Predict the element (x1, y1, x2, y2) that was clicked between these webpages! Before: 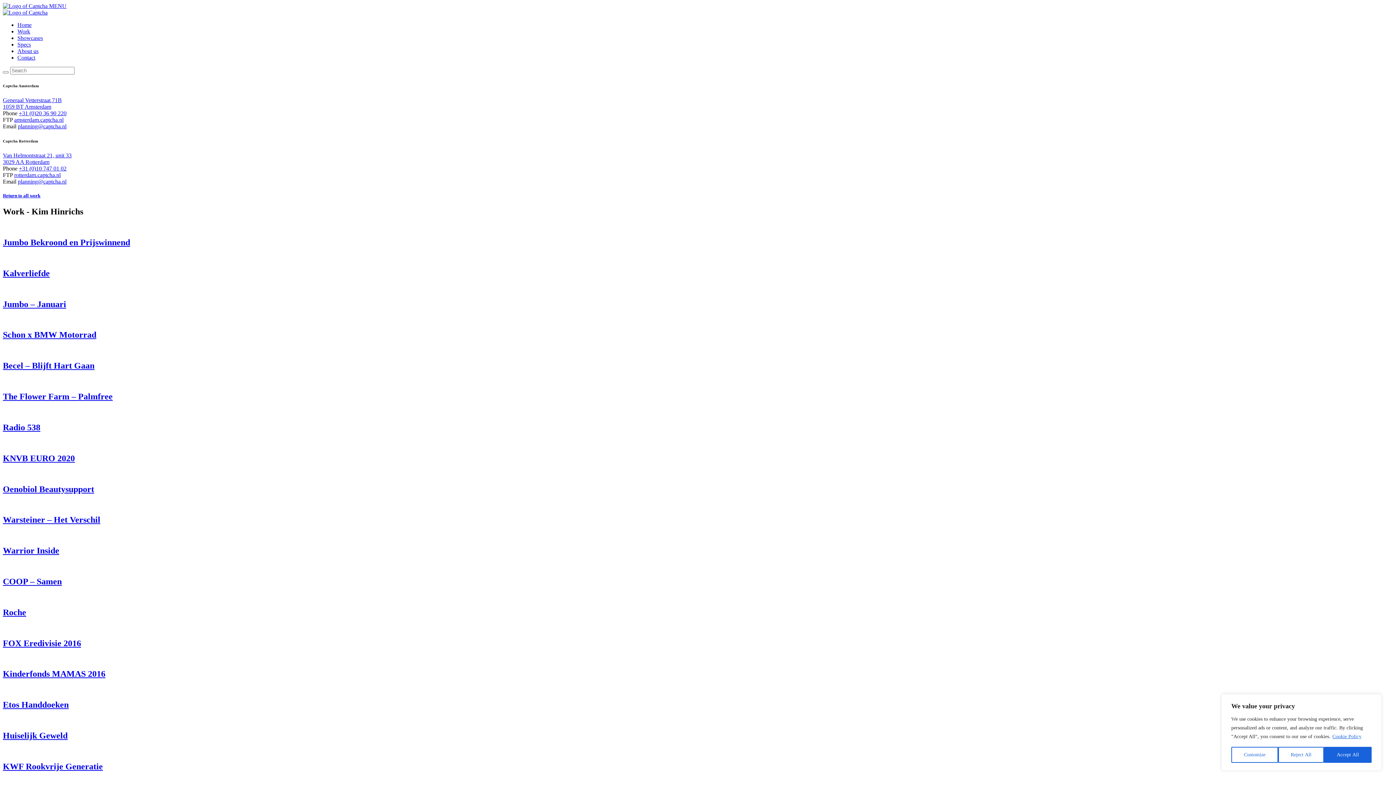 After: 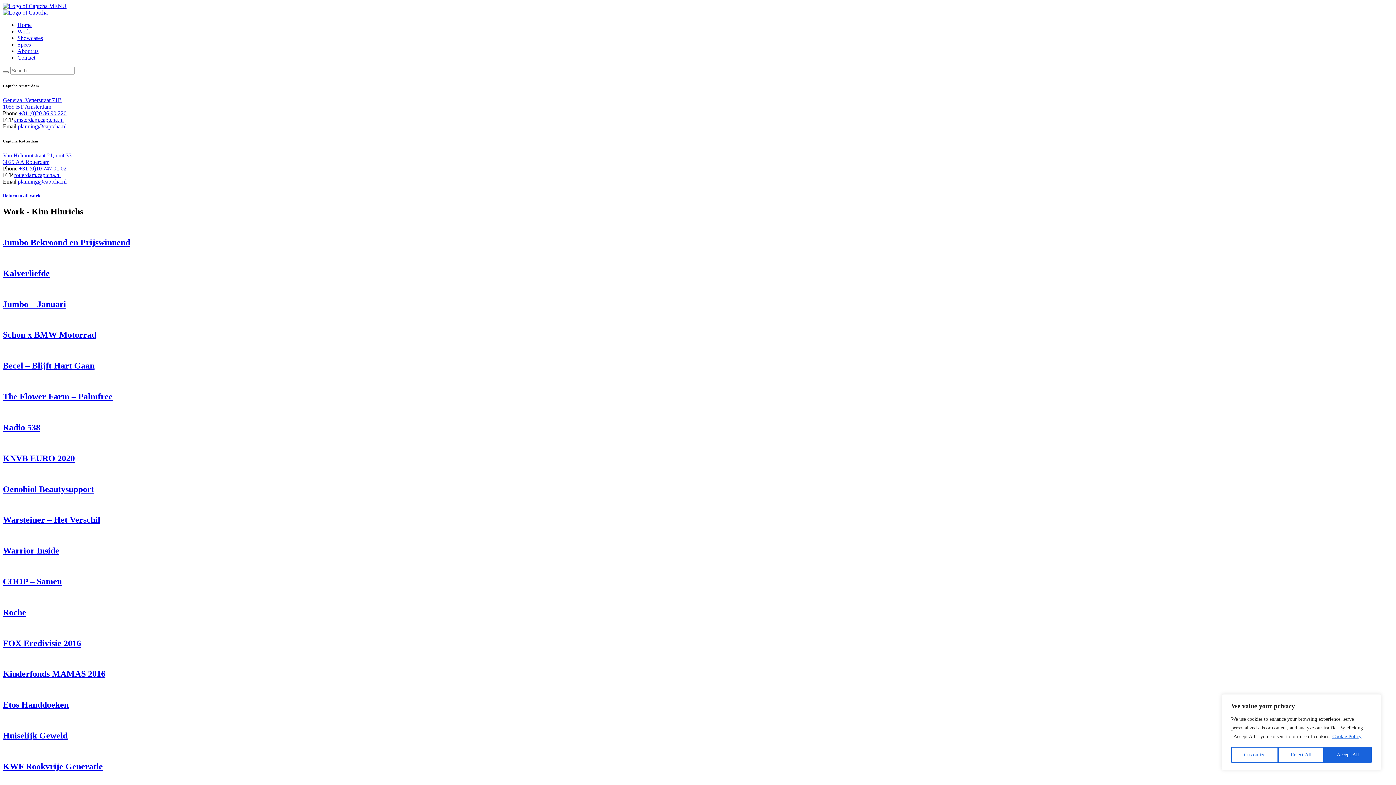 Action: label: planning@captcha.nl bbox: (17, 178, 66, 184)